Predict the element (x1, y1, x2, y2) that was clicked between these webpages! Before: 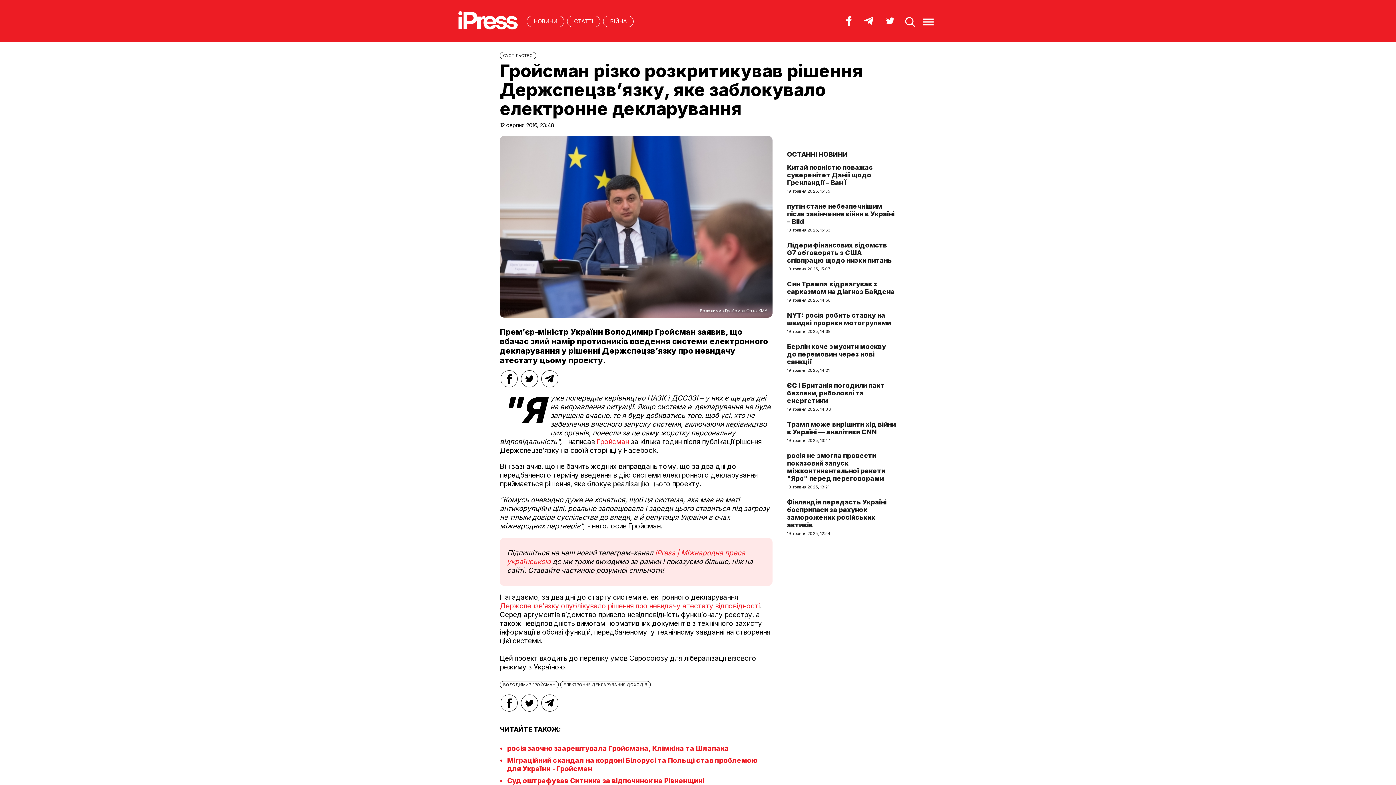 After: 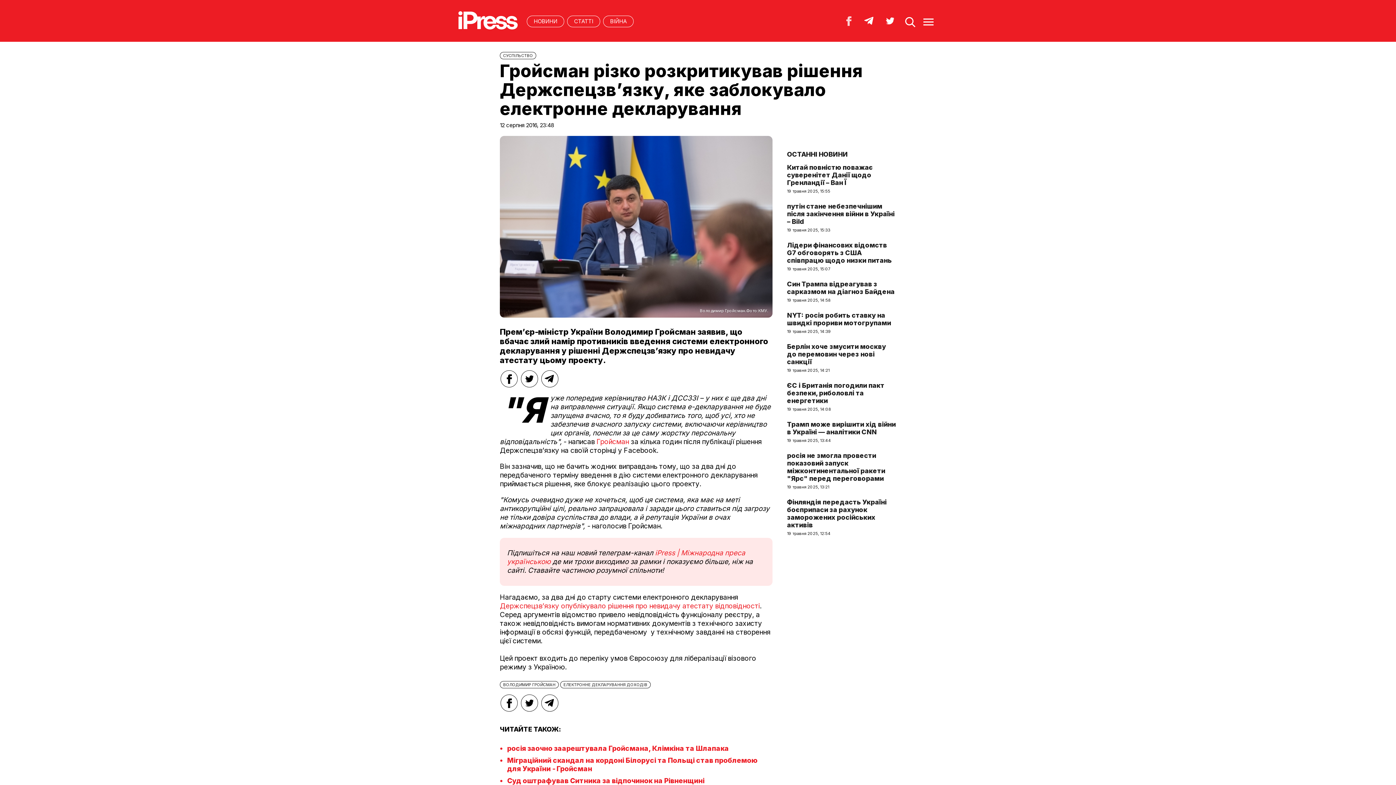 Action: bbox: (840, 22, 857, 29)